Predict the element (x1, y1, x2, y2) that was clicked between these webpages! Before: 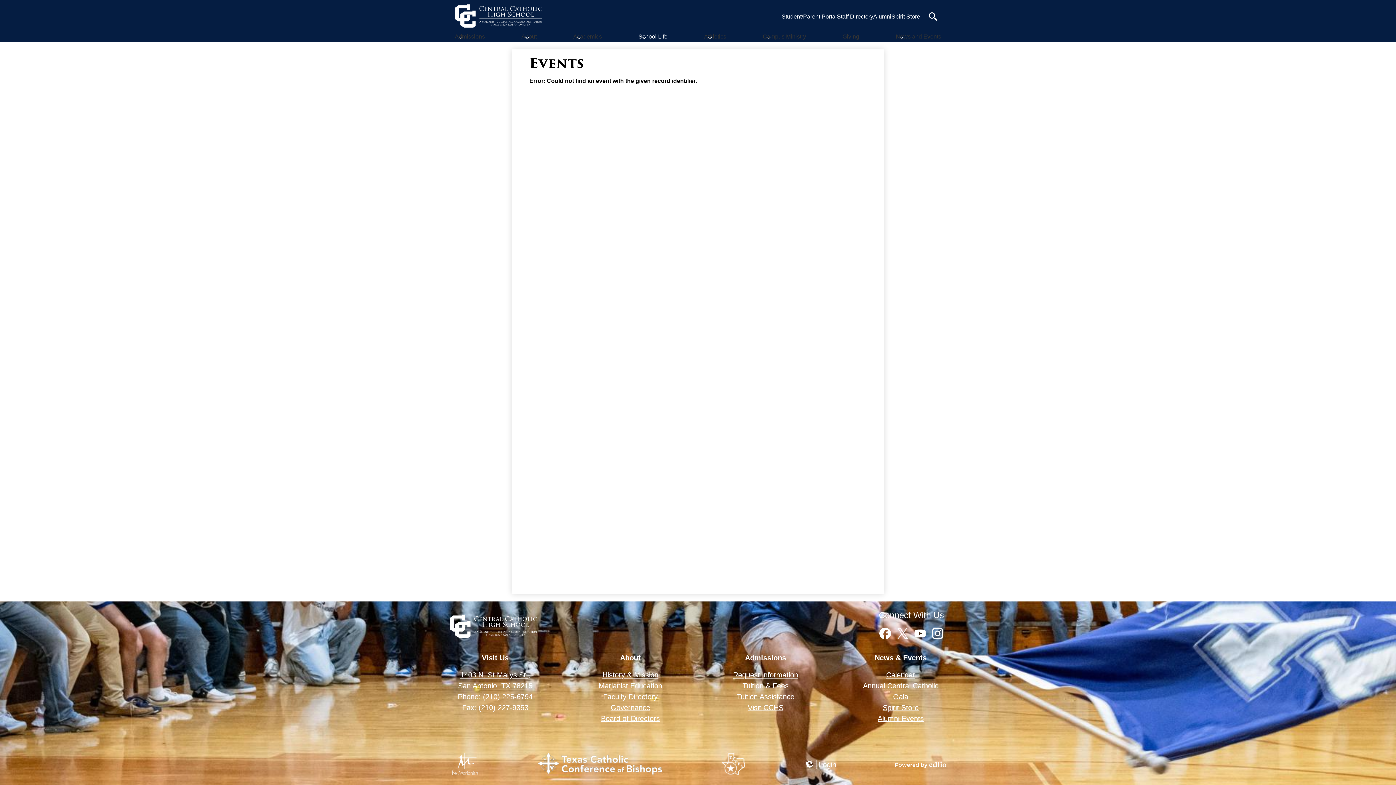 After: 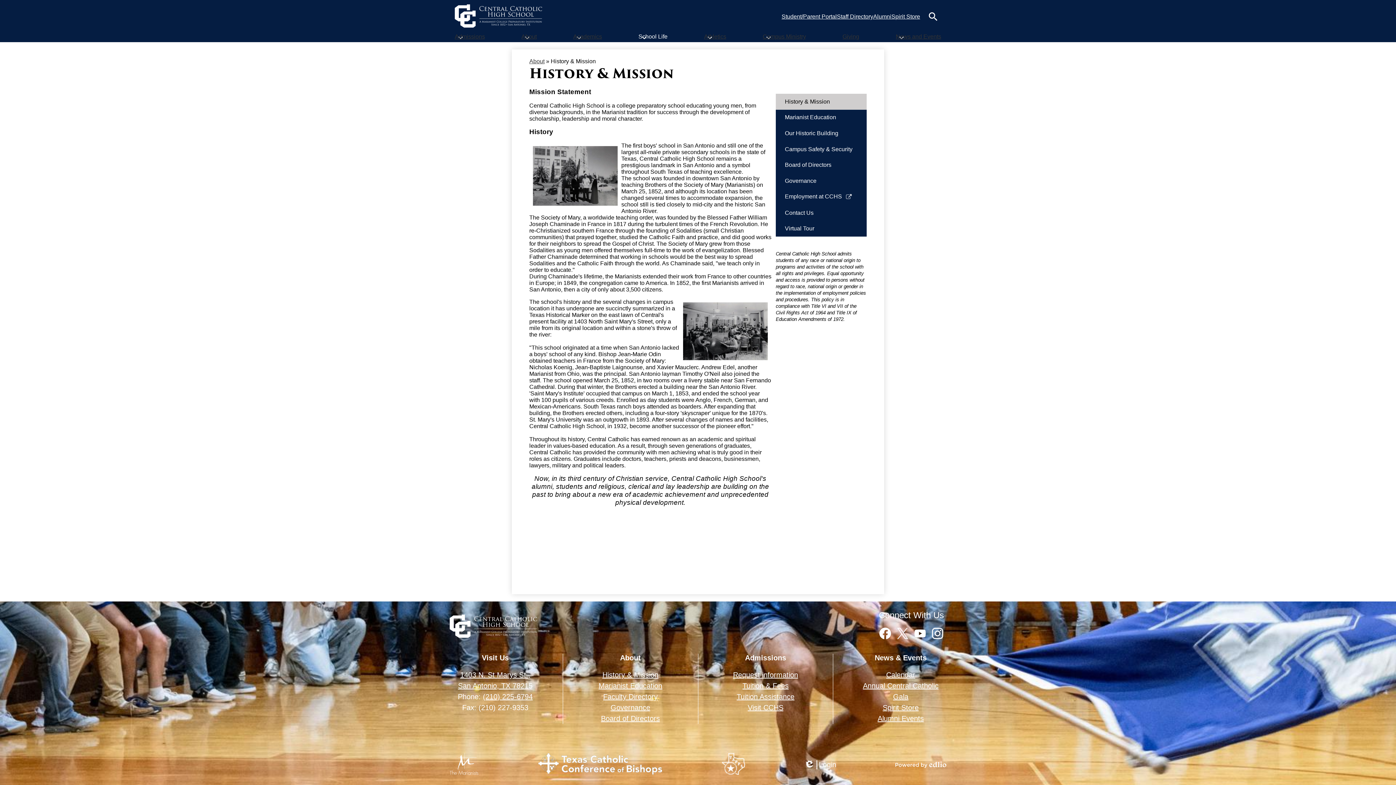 Action: bbox: (521, 33, 536, 42) label: About